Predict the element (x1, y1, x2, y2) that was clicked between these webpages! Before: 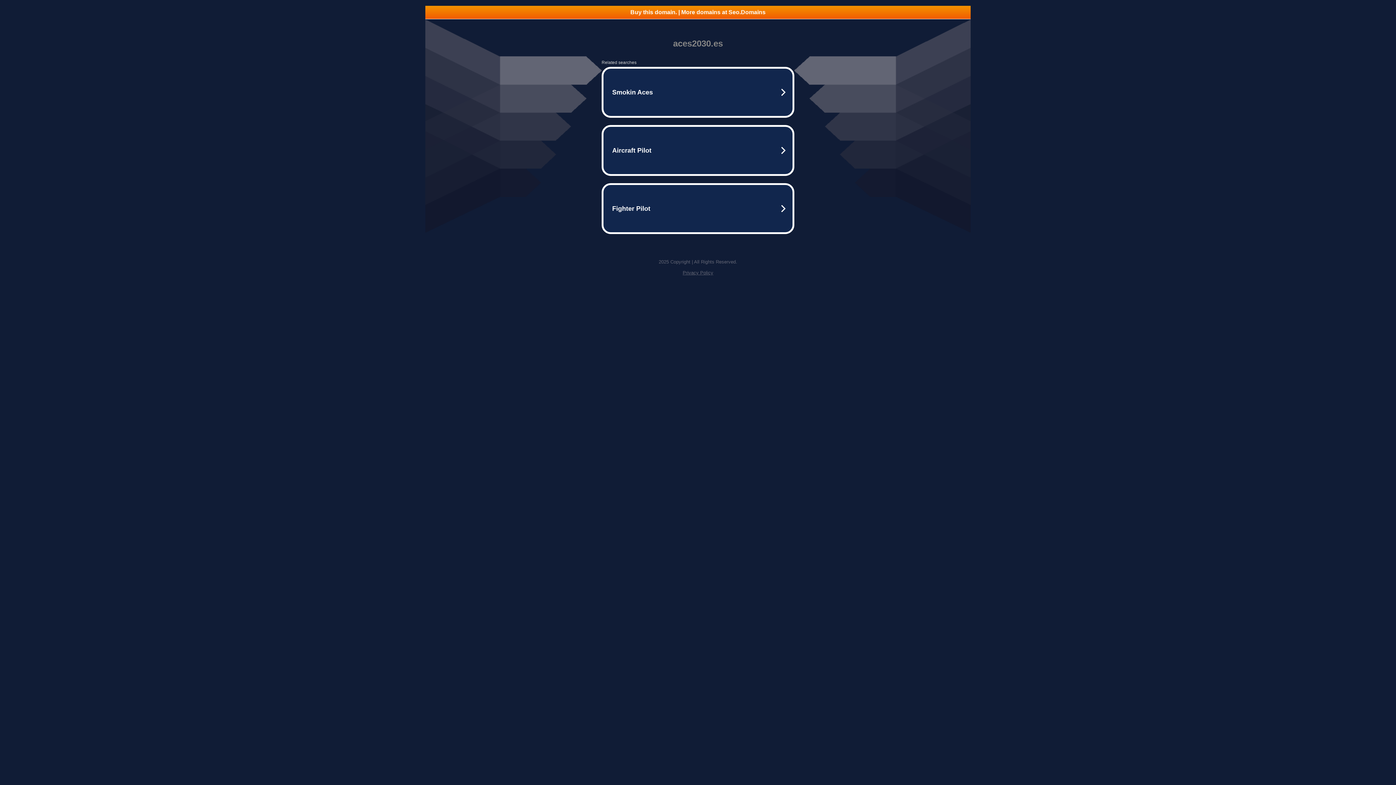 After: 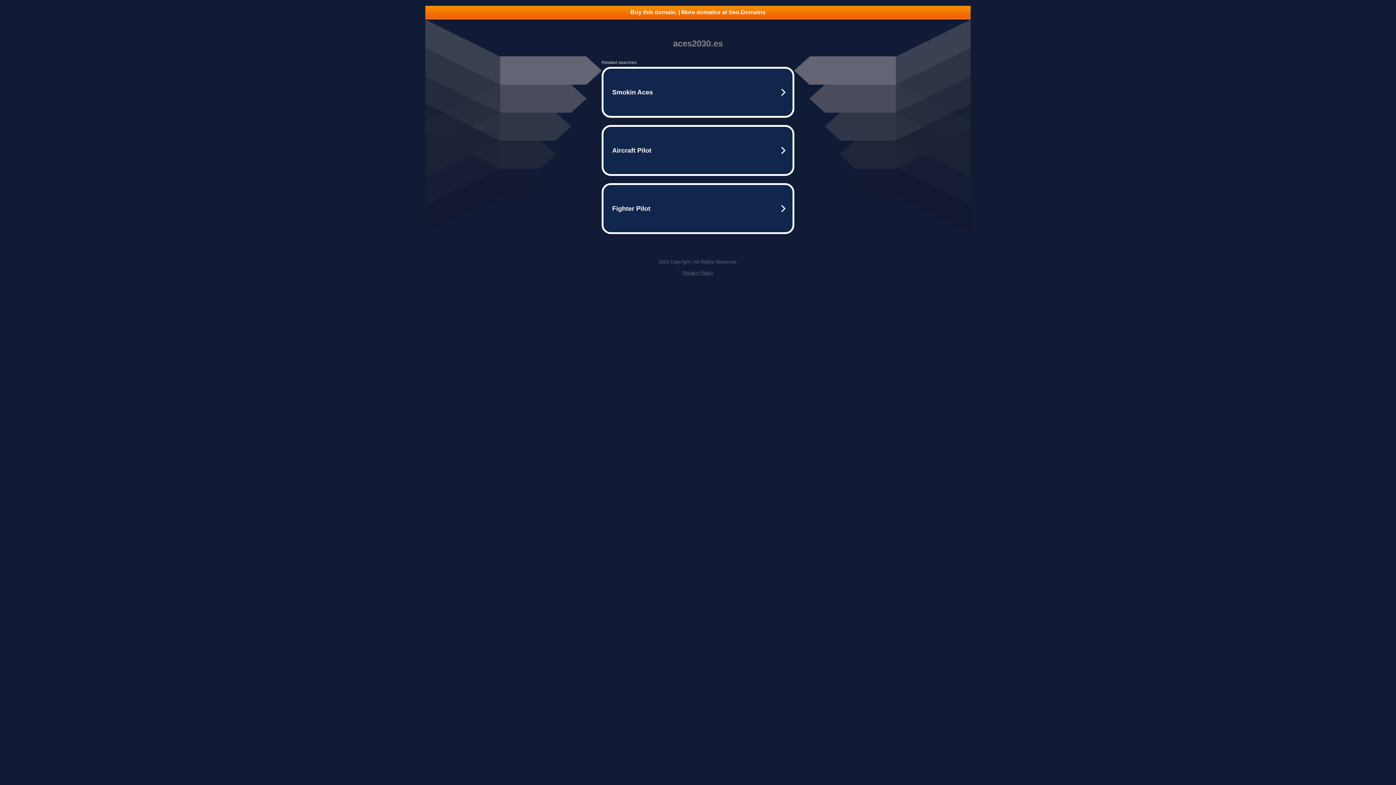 Action: bbox: (682, 270, 713, 275) label: Privacy Policy